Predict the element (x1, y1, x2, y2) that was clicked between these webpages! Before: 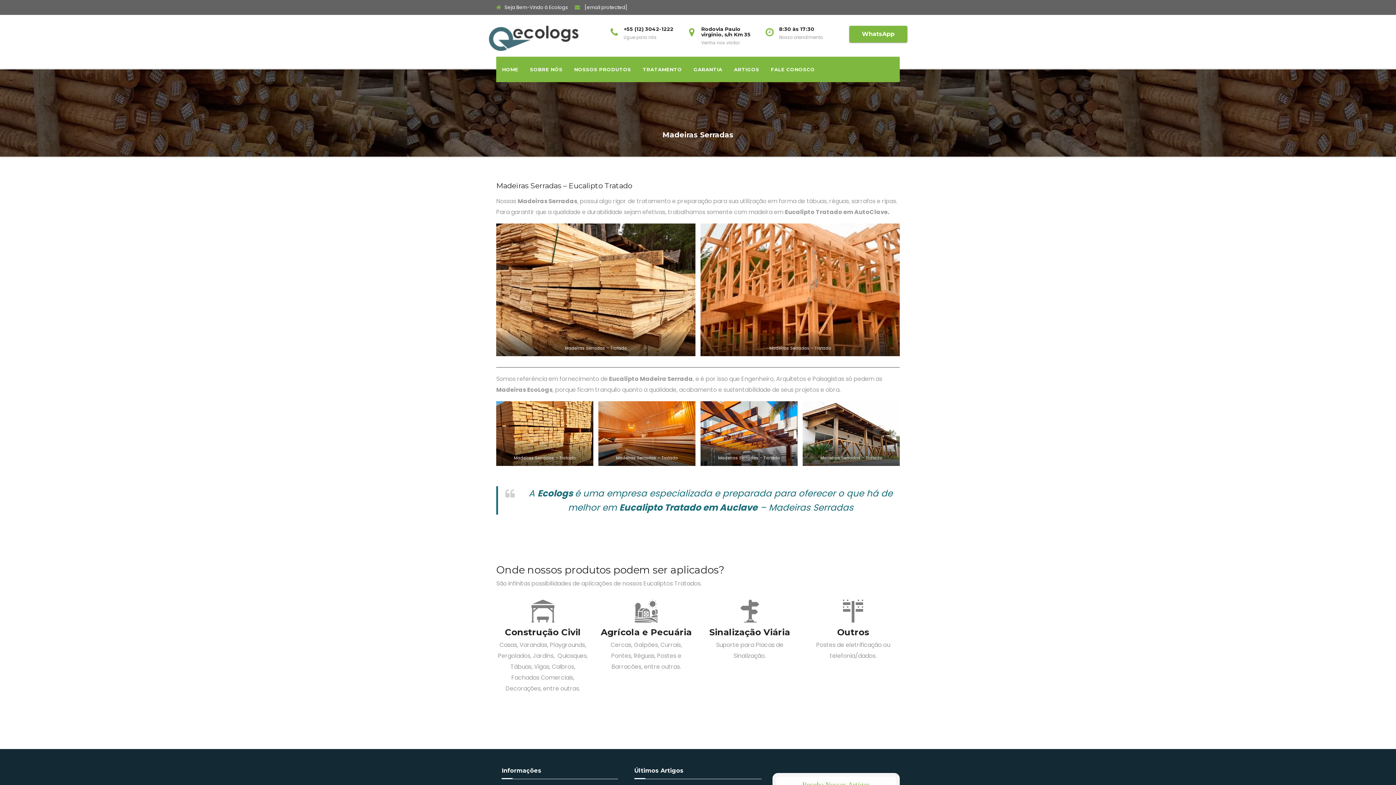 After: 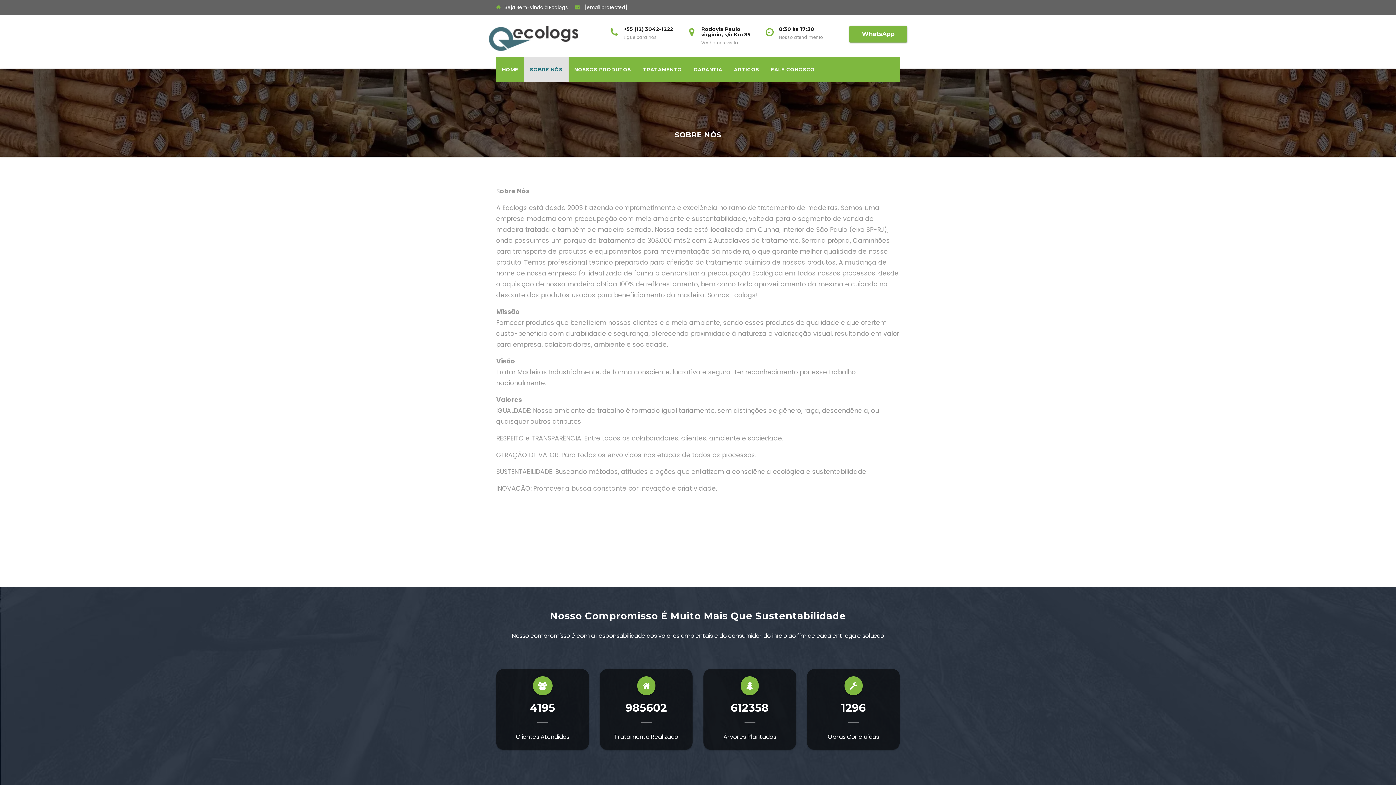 Action: label: SOBRE NÓS bbox: (524, 56, 568, 82)